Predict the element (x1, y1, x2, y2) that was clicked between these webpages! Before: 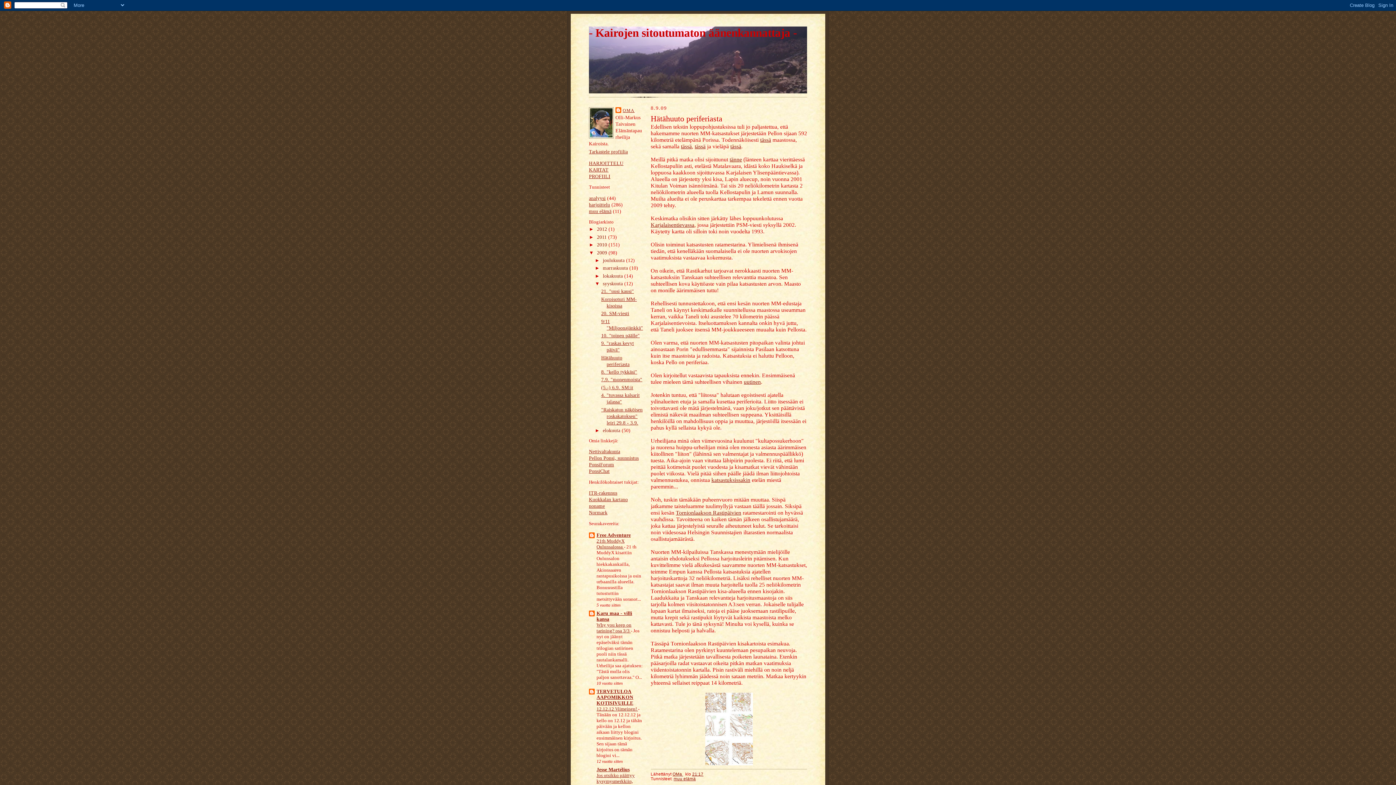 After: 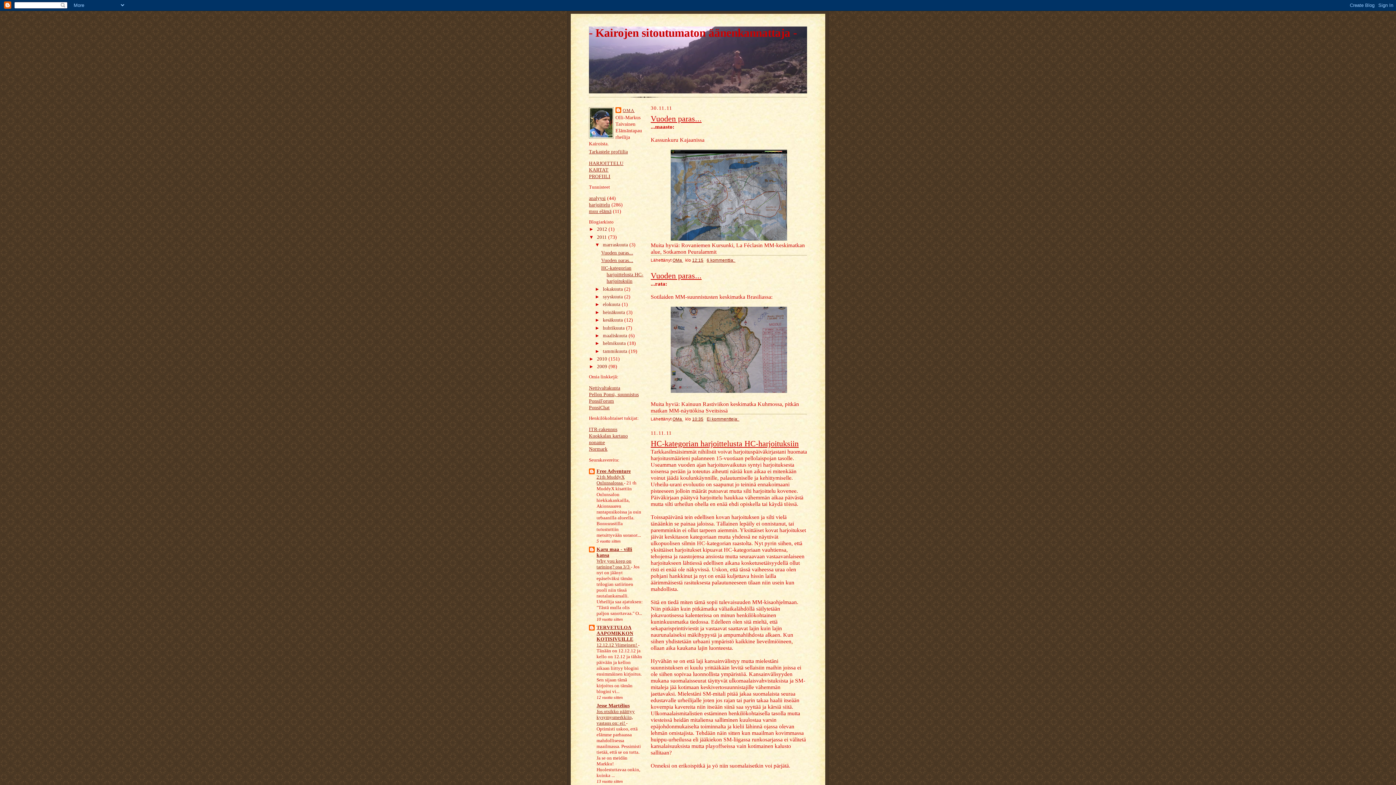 Action: bbox: (597, 234, 608, 239) label: 2011 